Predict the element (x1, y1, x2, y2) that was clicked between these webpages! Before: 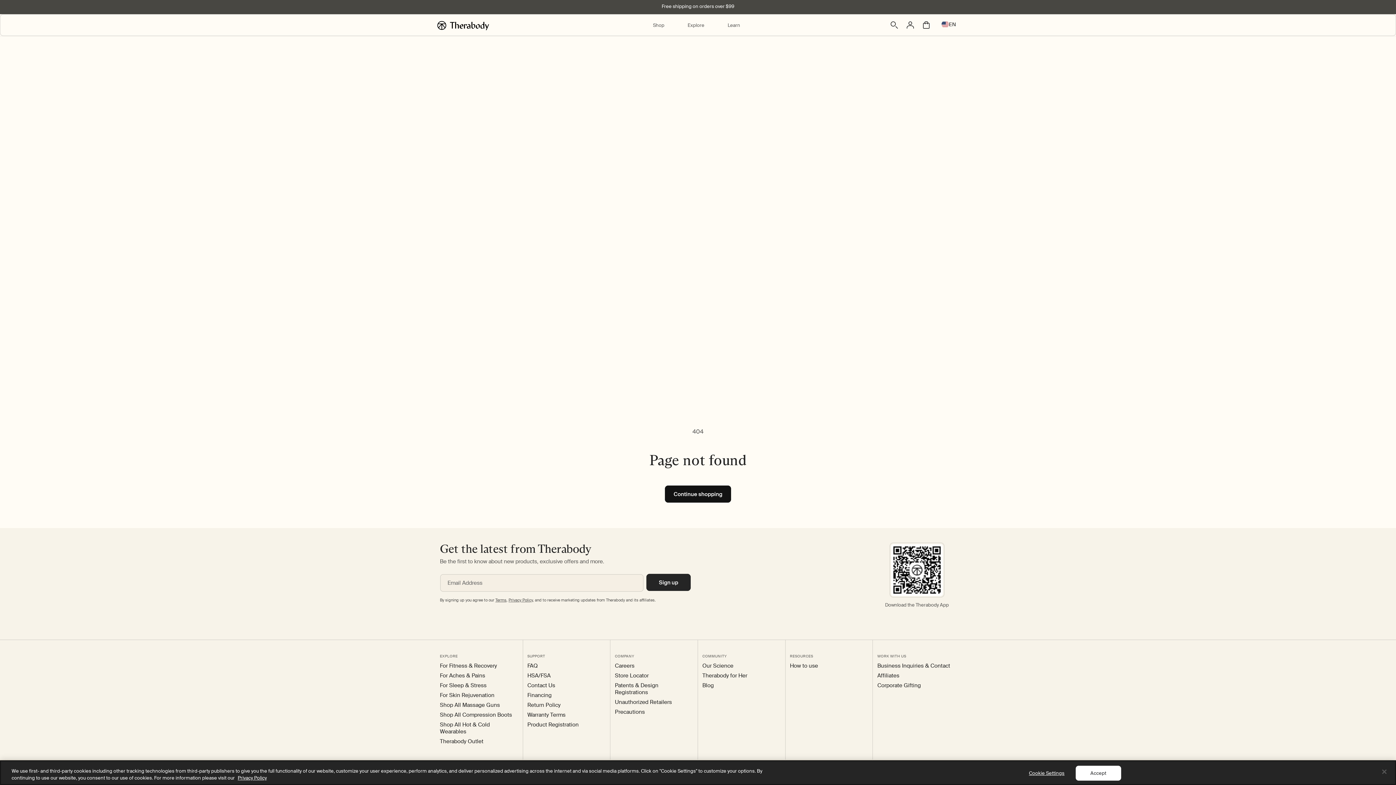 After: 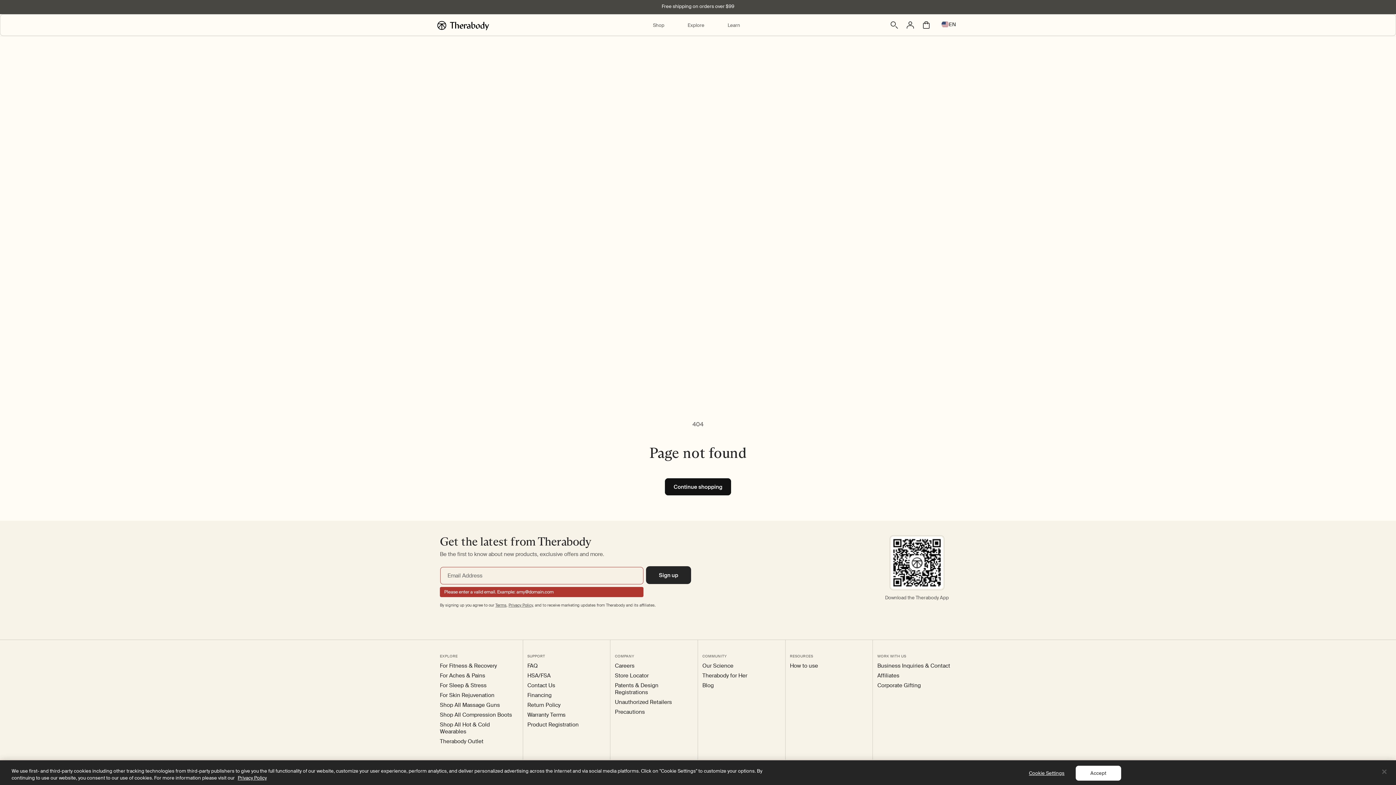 Action: label: Subscribe bbox: (646, 574, 690, 591)